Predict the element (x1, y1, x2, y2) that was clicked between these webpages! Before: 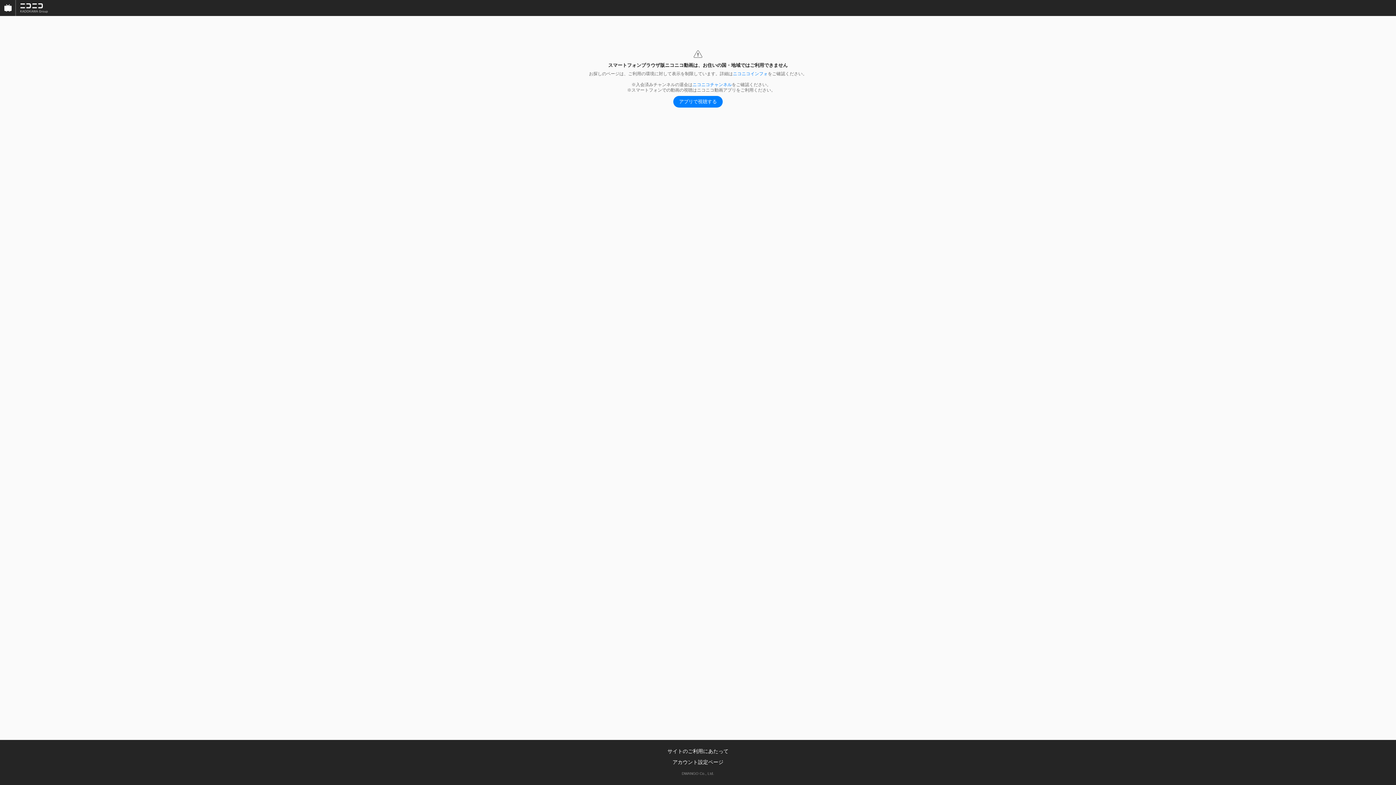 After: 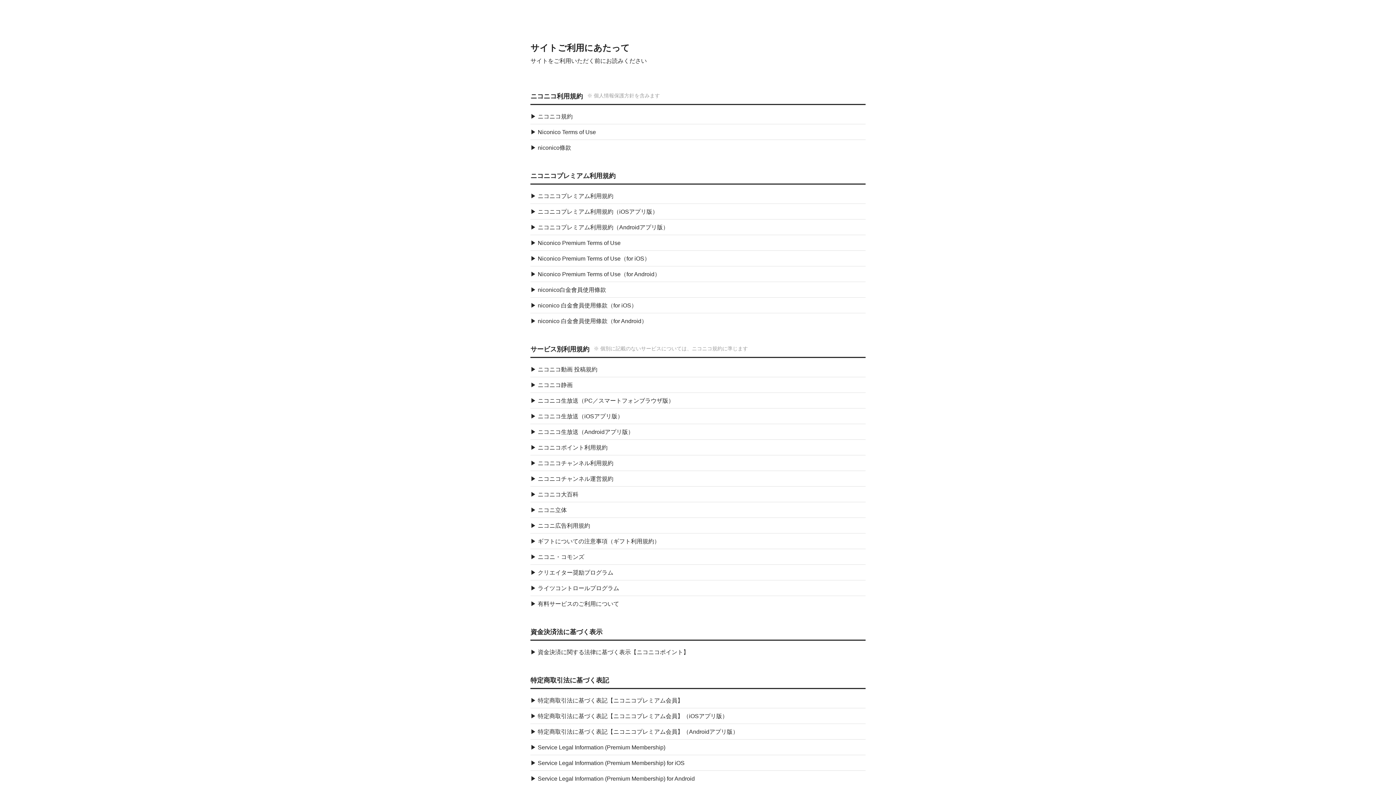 Action: label: サイトのご利用にあたって bbox: (667, 748, 728, 754)